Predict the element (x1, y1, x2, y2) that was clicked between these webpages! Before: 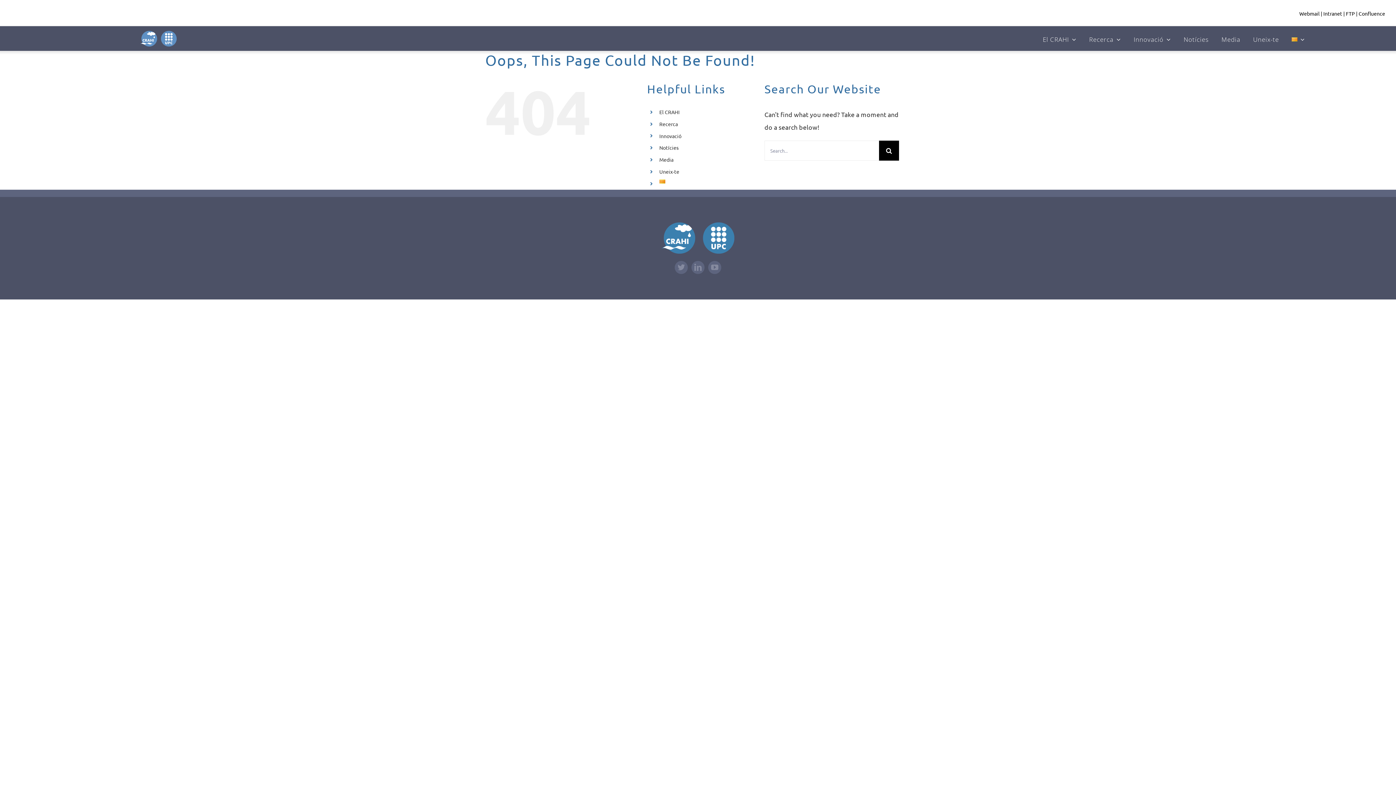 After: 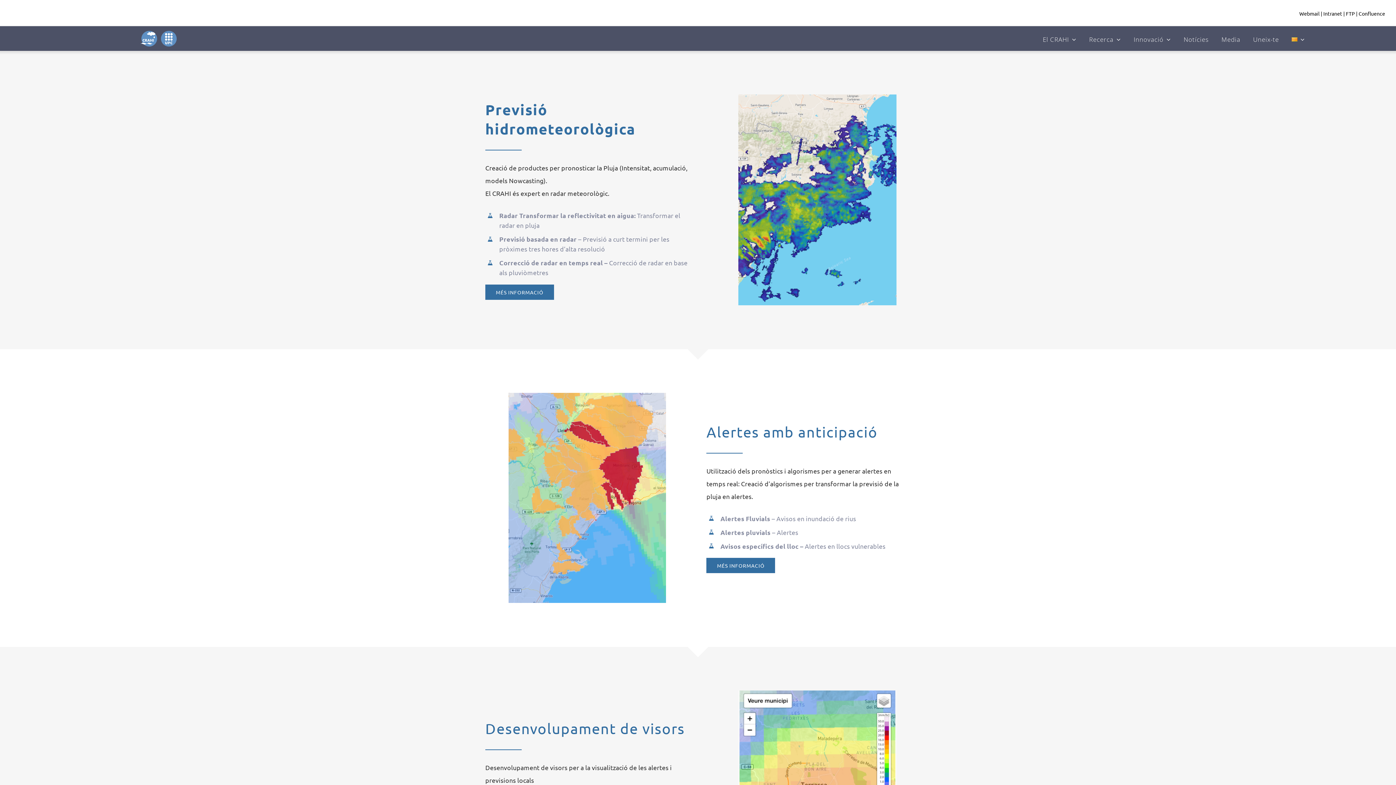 Action: bbox: (1089, 26, 1121, 50) label: Recerca